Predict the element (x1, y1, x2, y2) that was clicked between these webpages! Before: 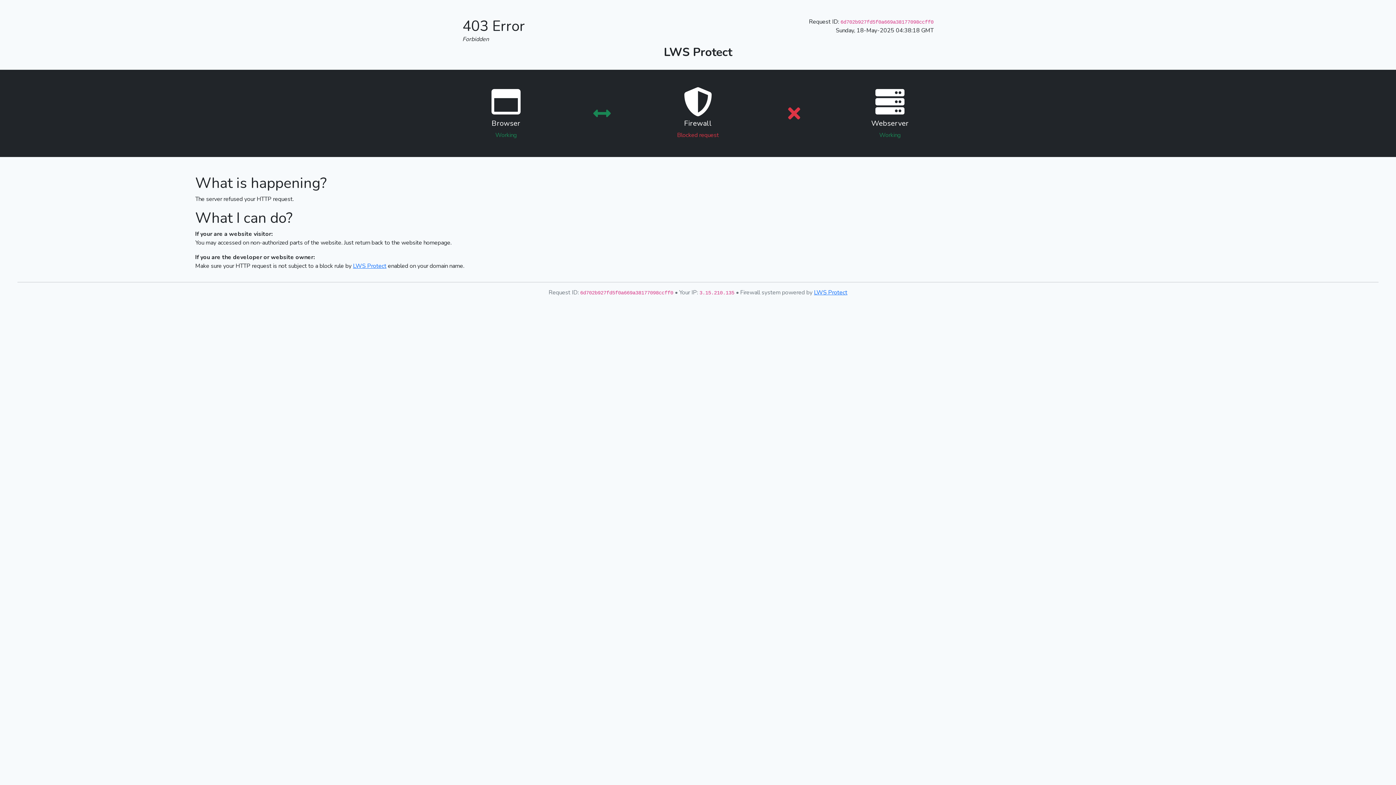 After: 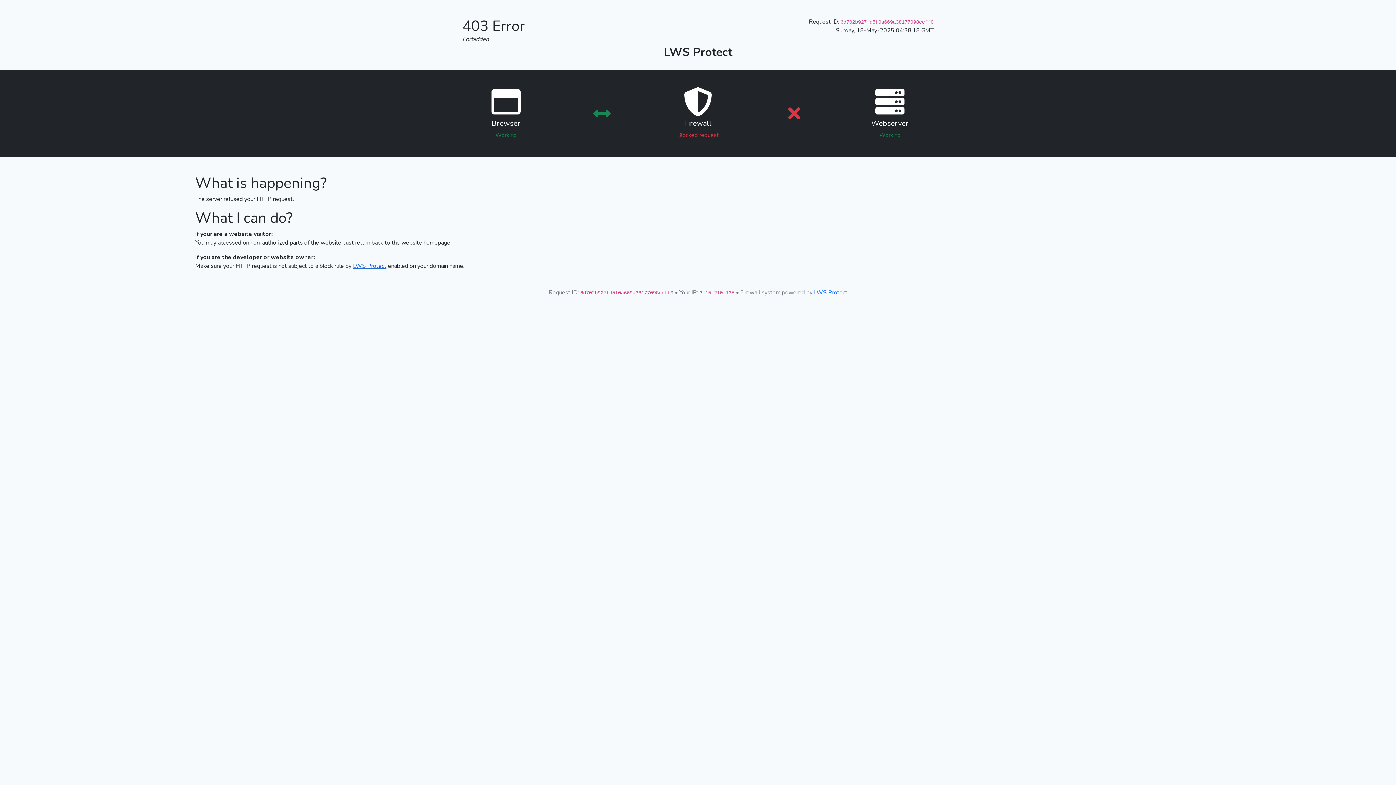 Action: label: LWS Protect bbox: (353, 262, 386, 270)